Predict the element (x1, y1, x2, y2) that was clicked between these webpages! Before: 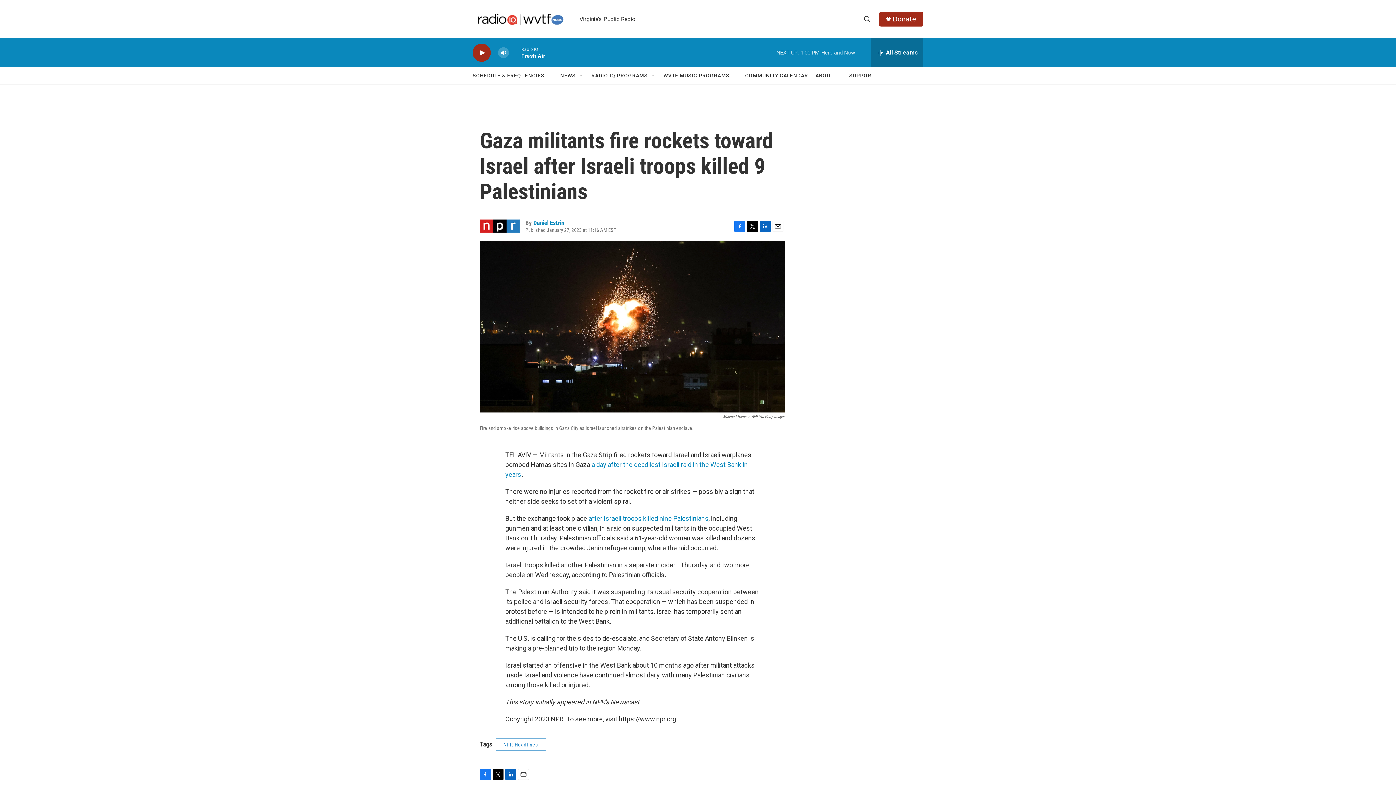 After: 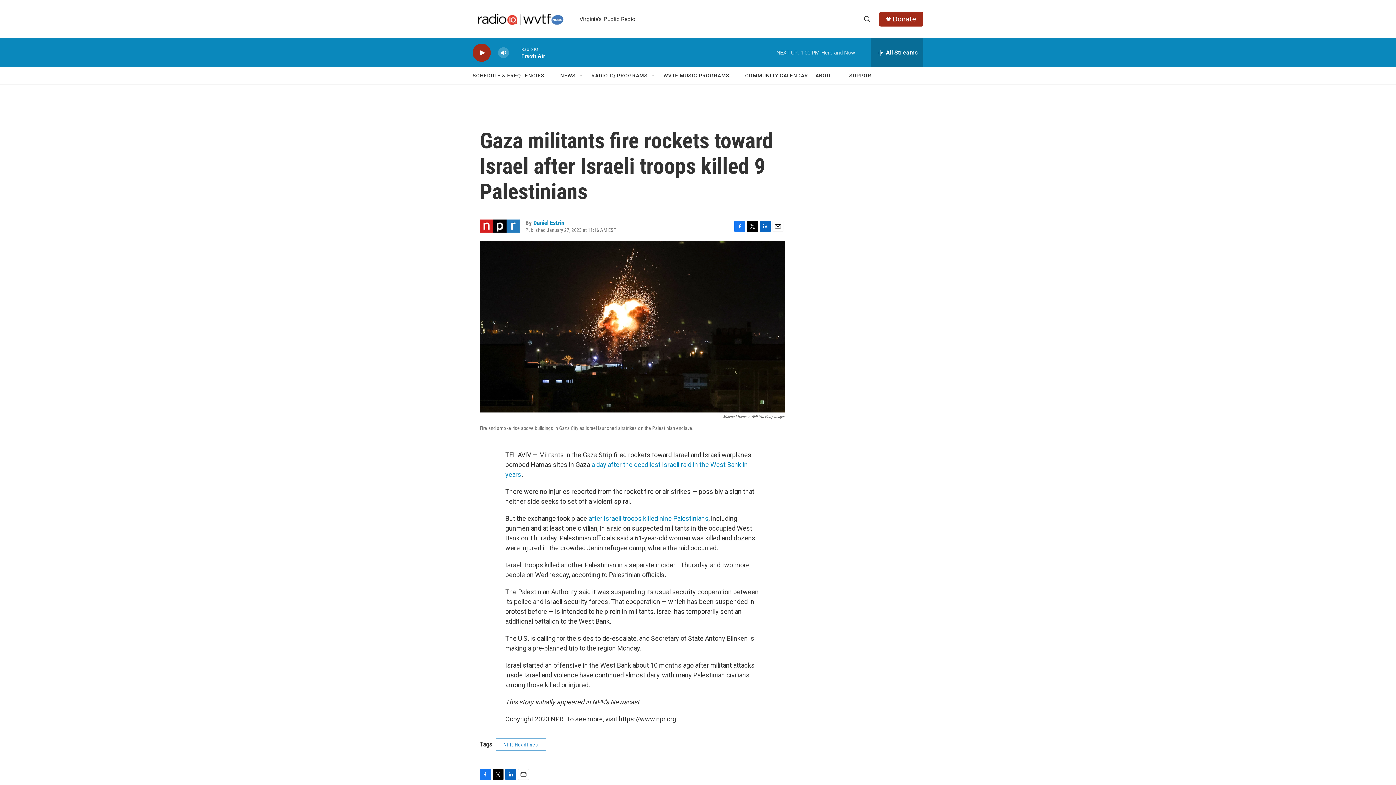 Action: bbox: (518, 769, 529, 780) label: Email